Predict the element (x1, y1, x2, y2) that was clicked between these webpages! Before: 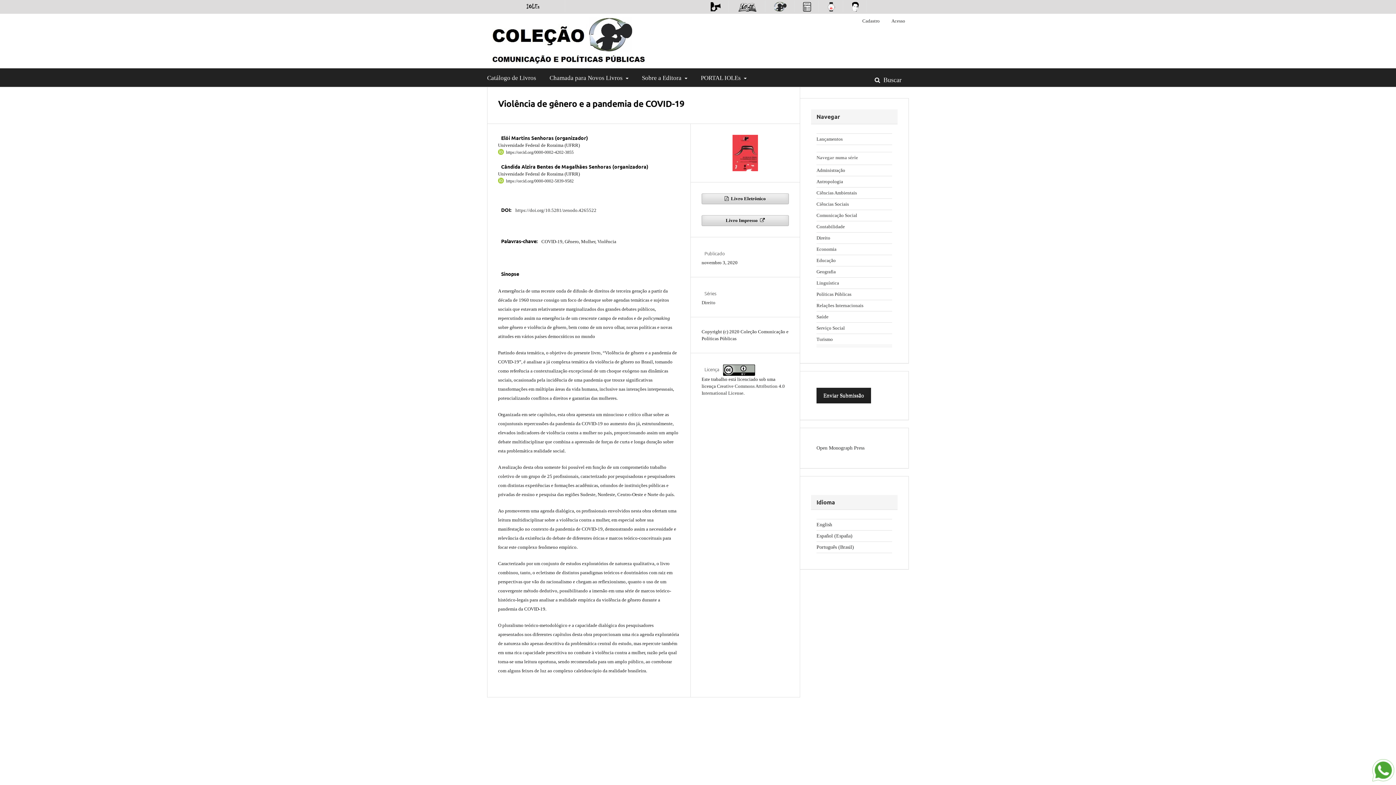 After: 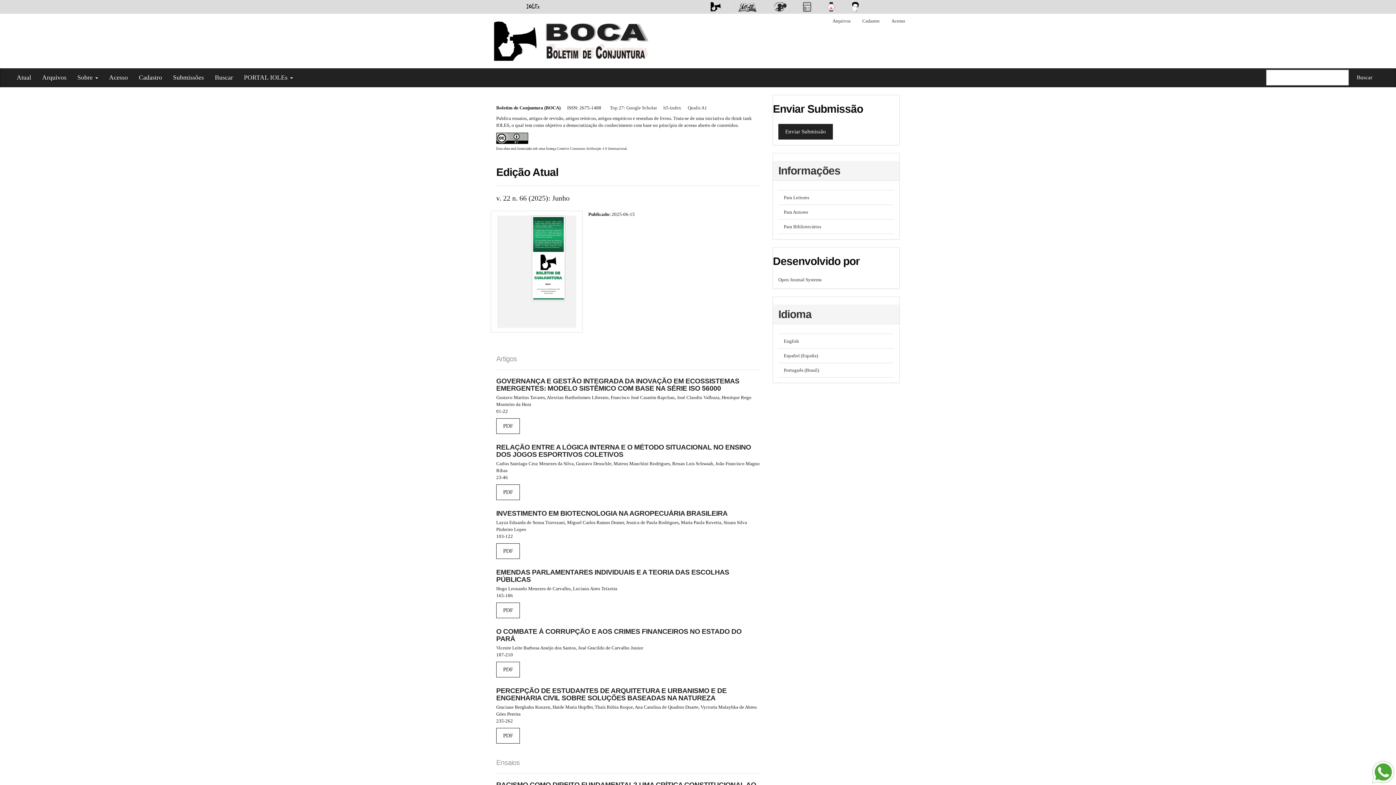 Action: bbox: (703, 0, 728, 12)